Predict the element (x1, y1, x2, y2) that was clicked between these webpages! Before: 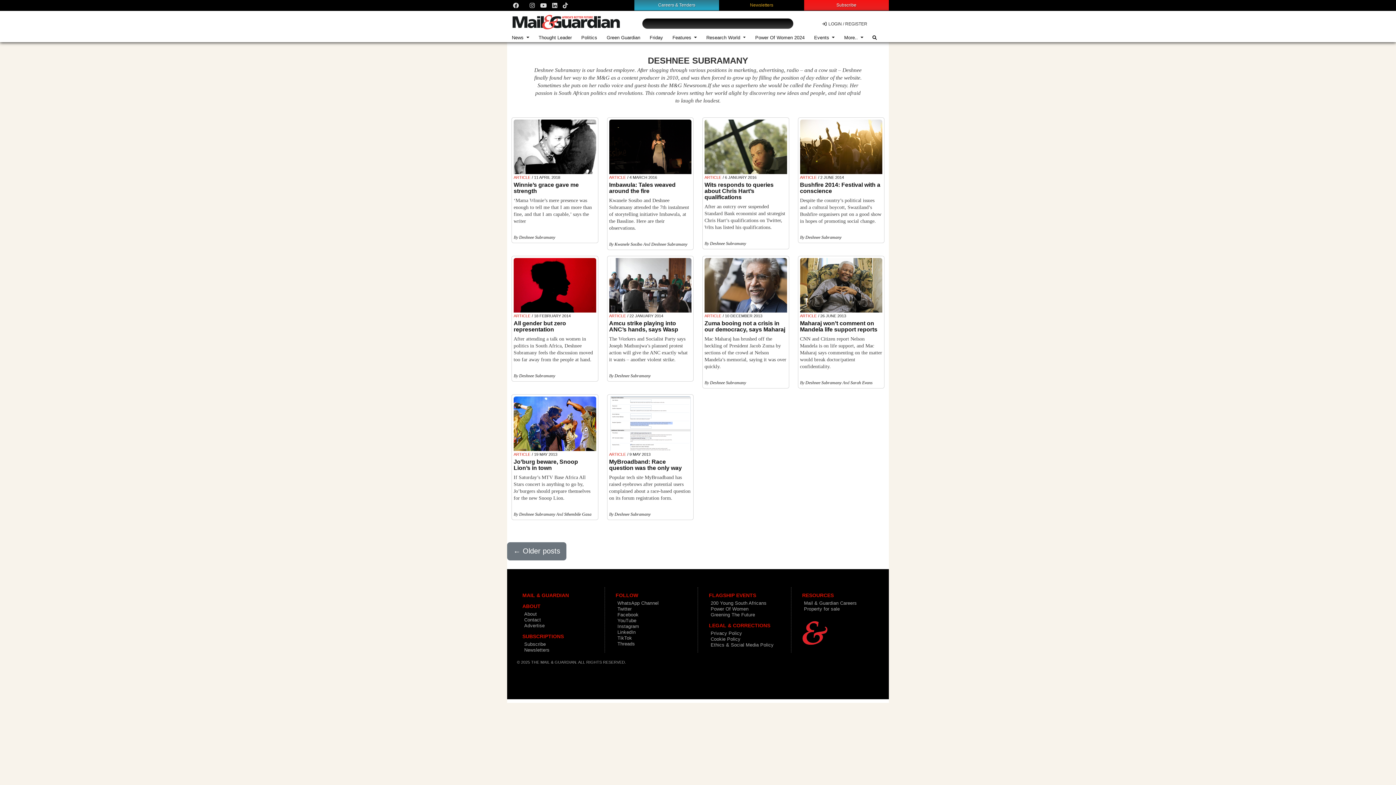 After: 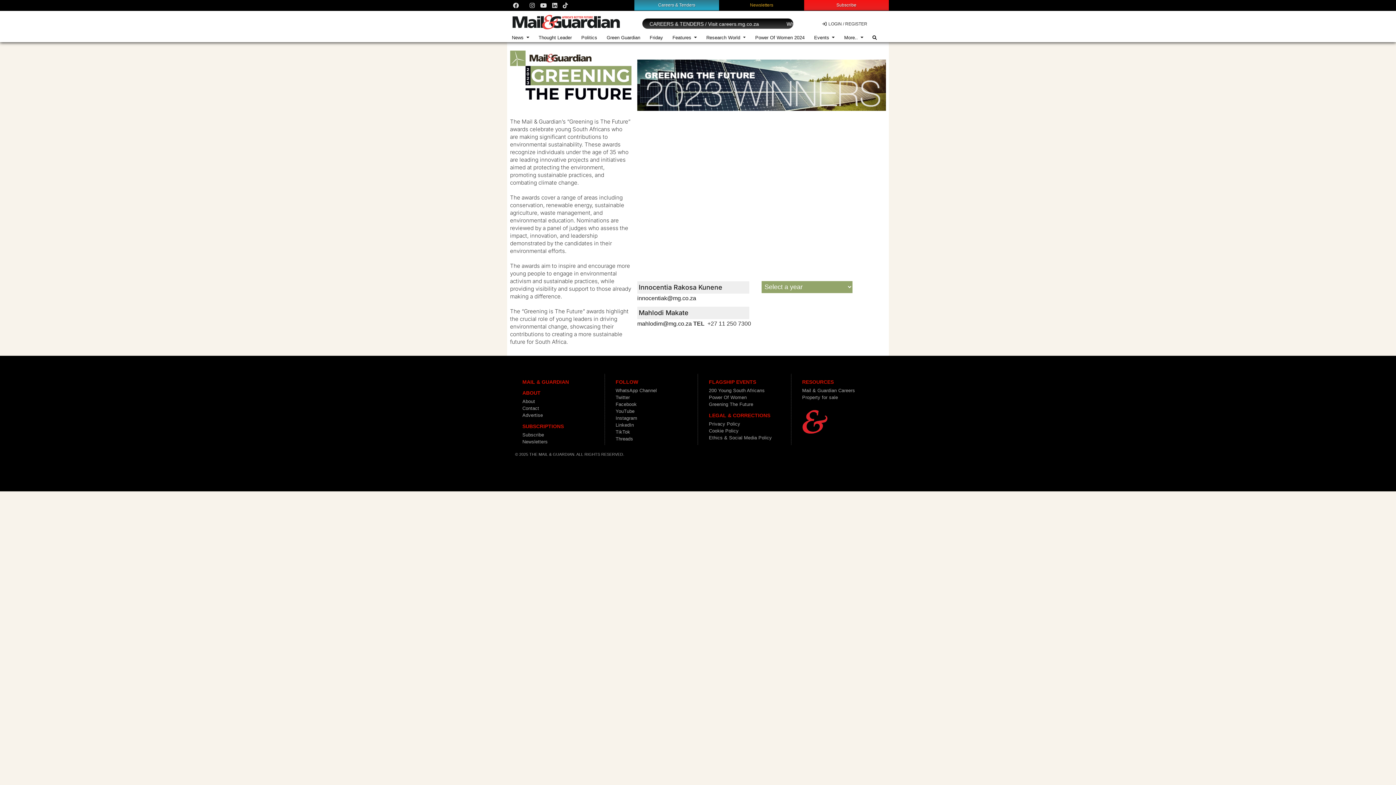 Action: label: Greening The Future bbox: (710, 612, 755, 617)